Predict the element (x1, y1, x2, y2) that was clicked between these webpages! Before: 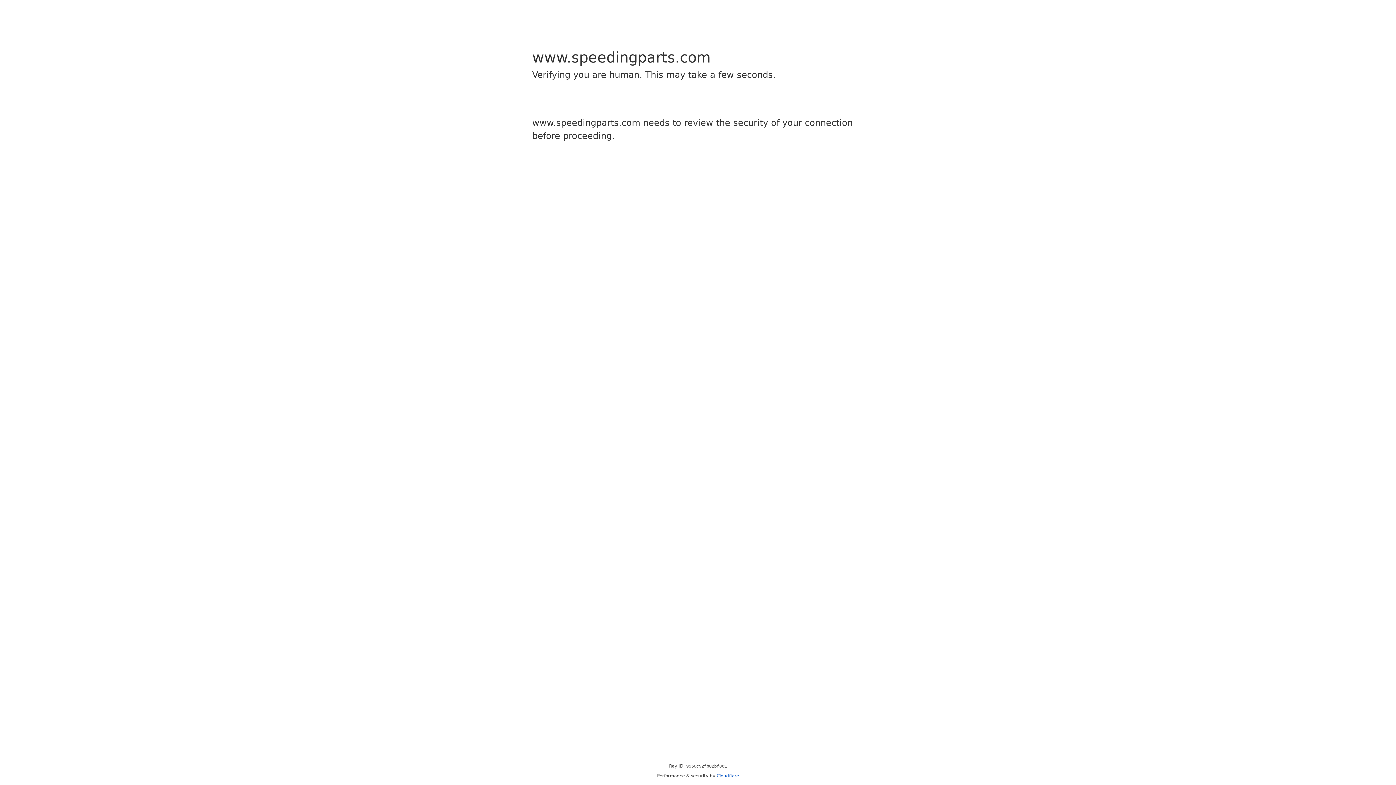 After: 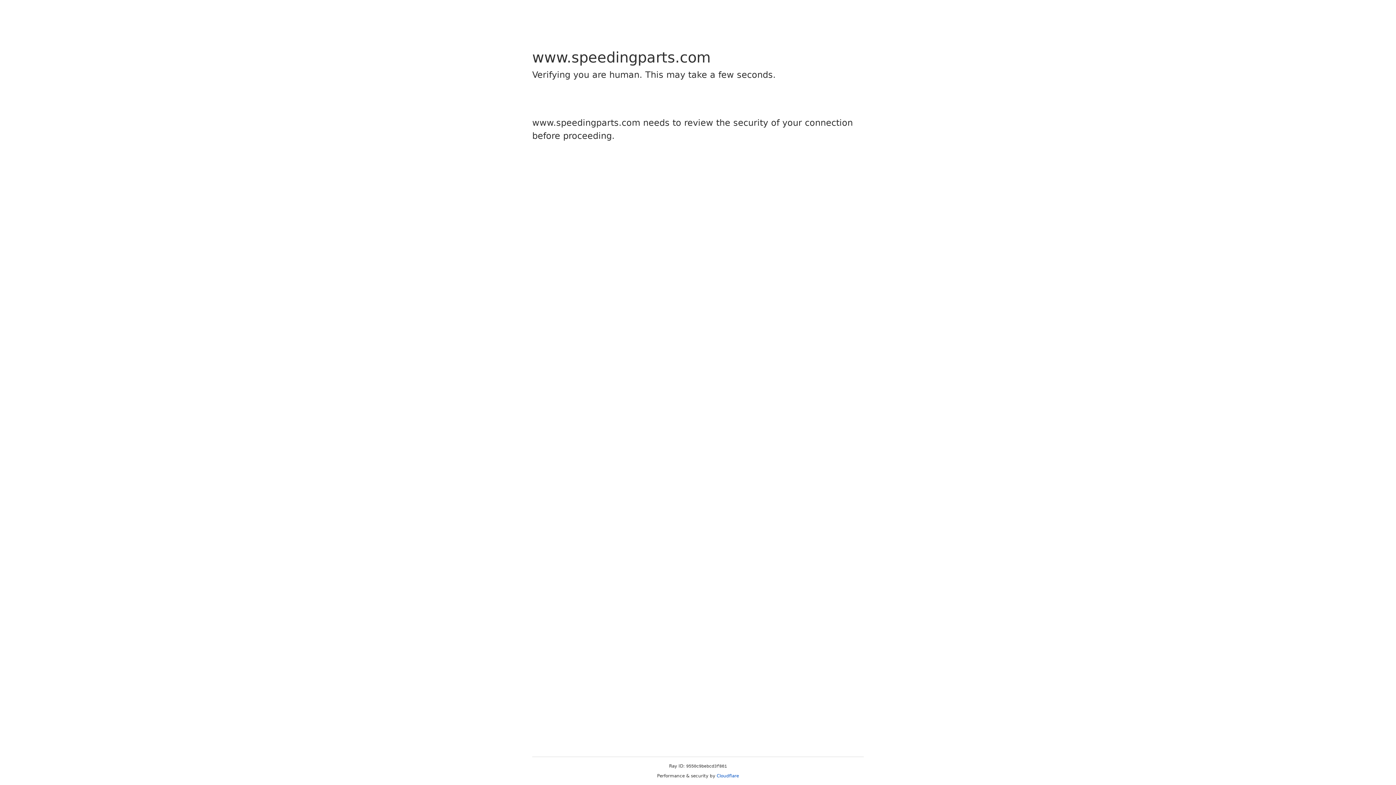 Action: label: Cloudflare bbox: (716, 773, 739, 778)